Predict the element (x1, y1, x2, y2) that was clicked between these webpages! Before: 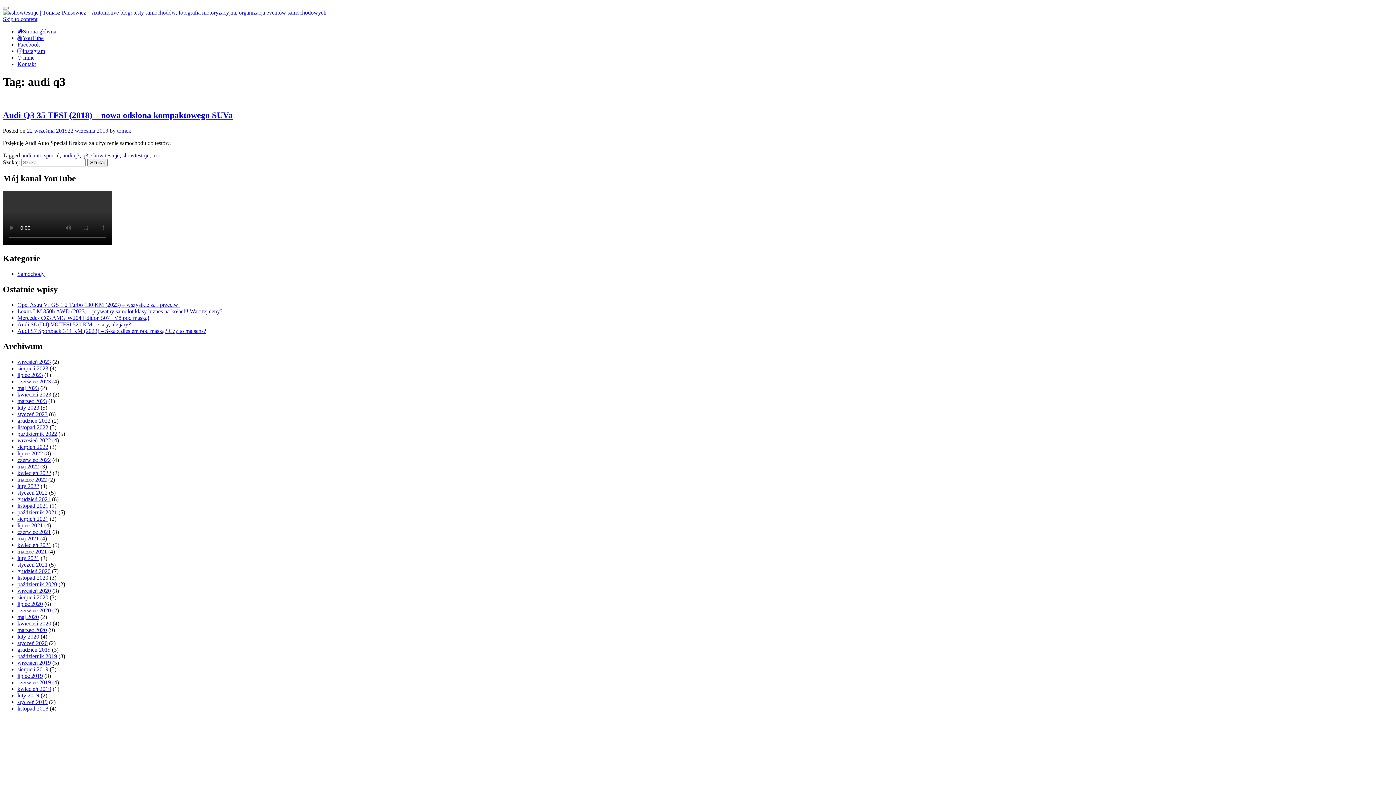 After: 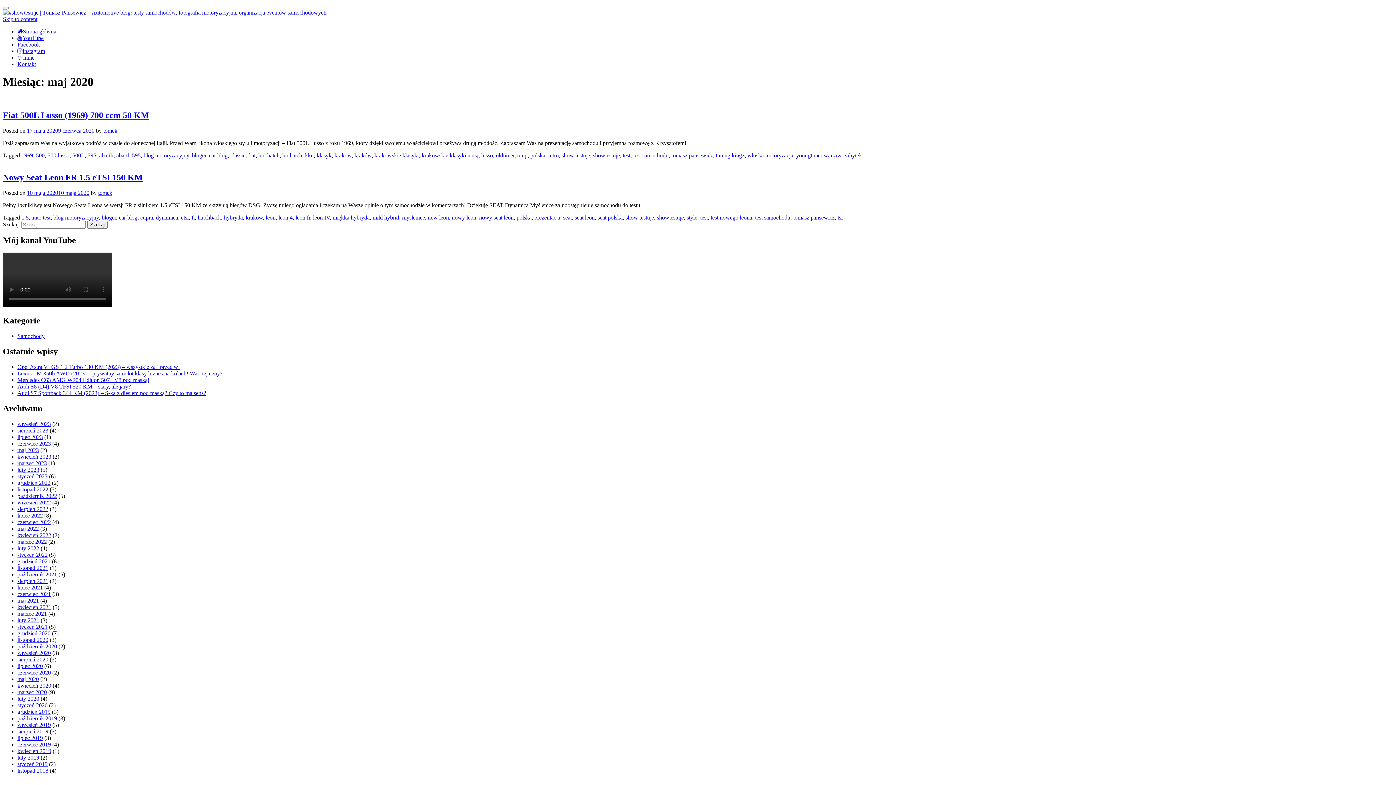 Action: bbox: (17, 614, 38, 620) label: maj 2020